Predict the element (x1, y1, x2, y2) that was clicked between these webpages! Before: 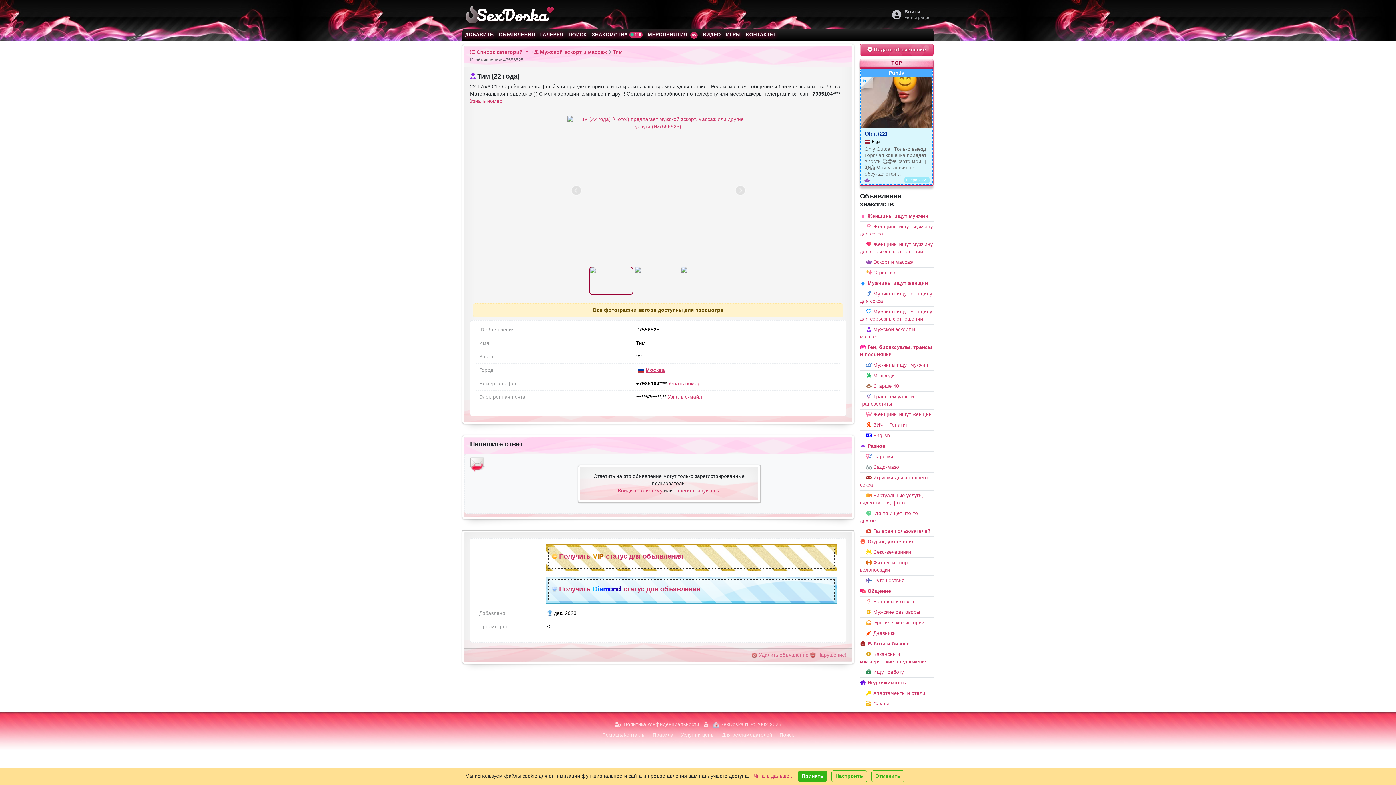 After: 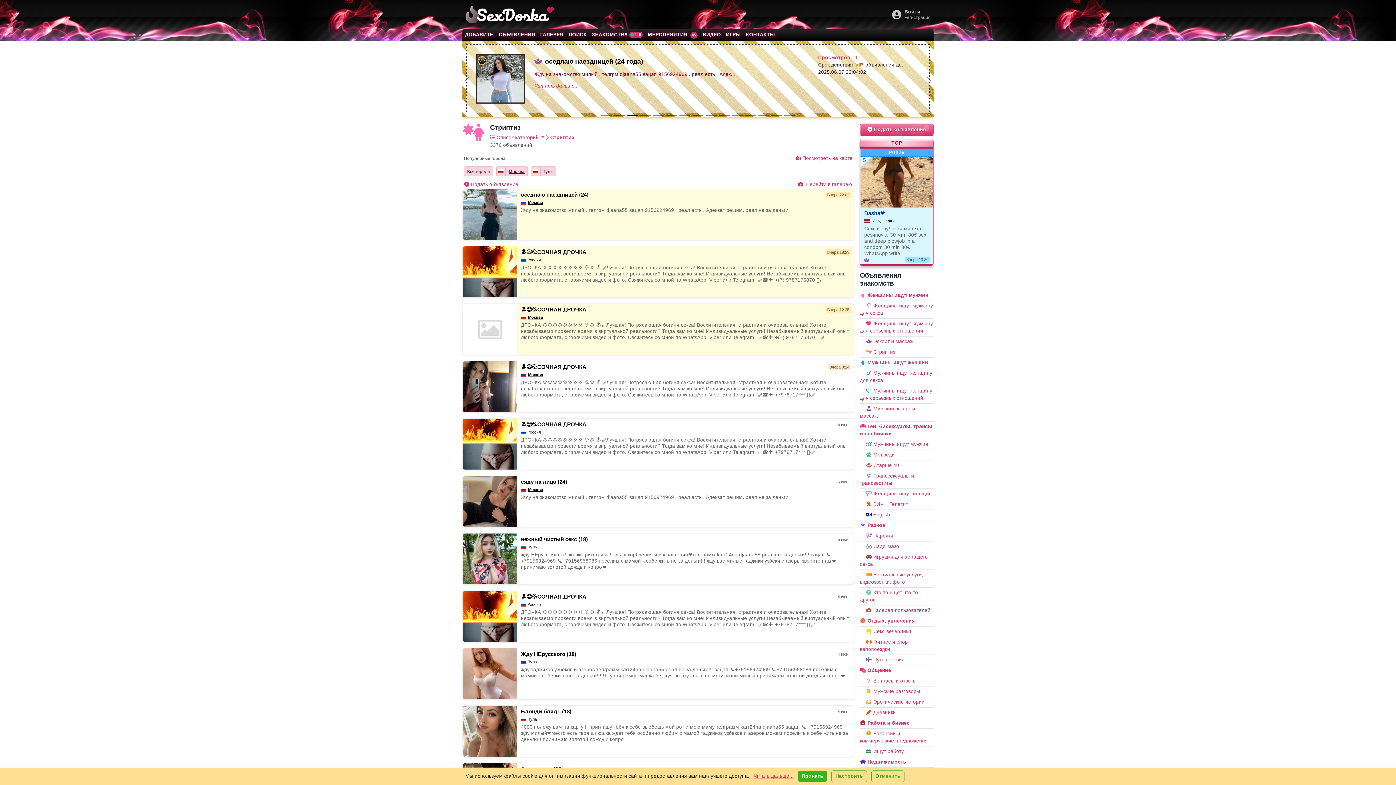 Action: bbox: (860, 268, 933, 278) label: Стриптиз